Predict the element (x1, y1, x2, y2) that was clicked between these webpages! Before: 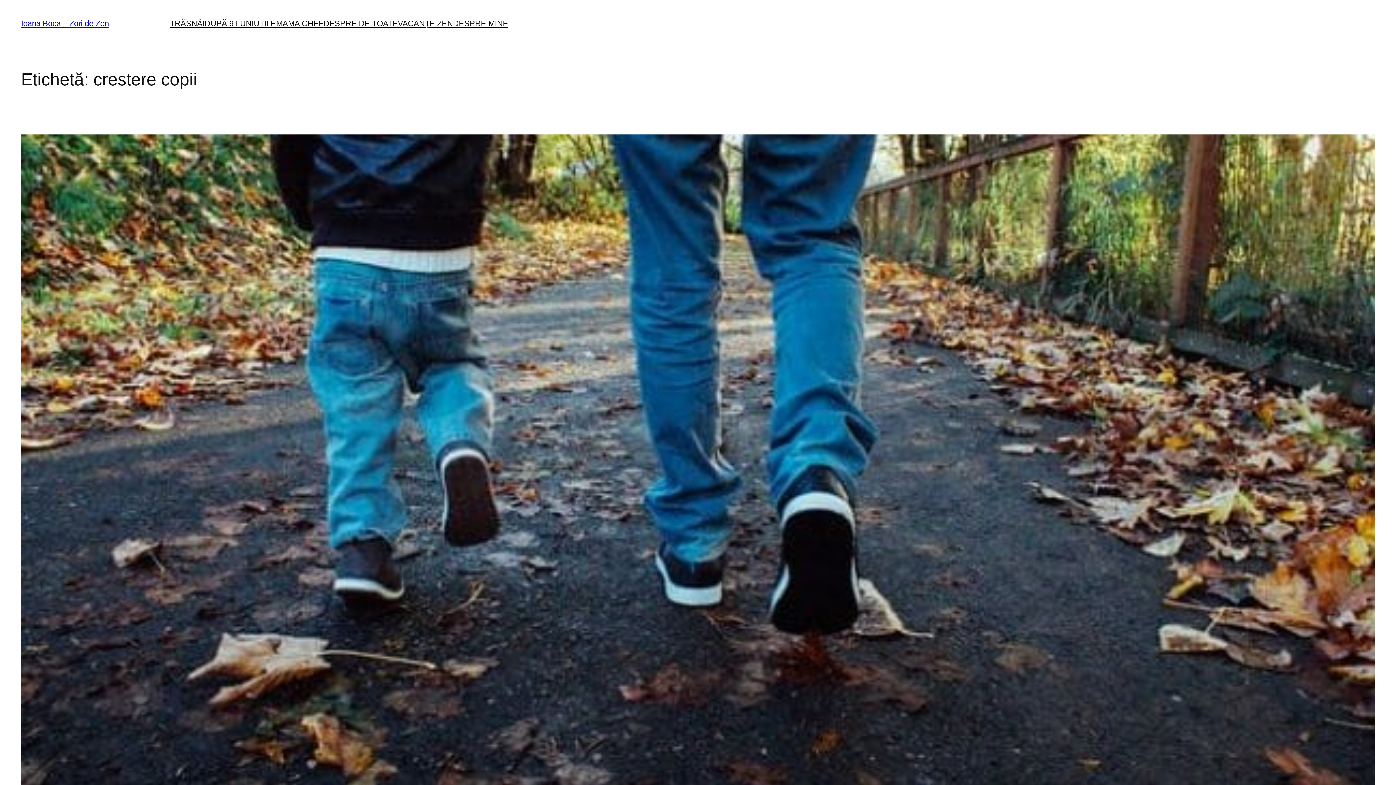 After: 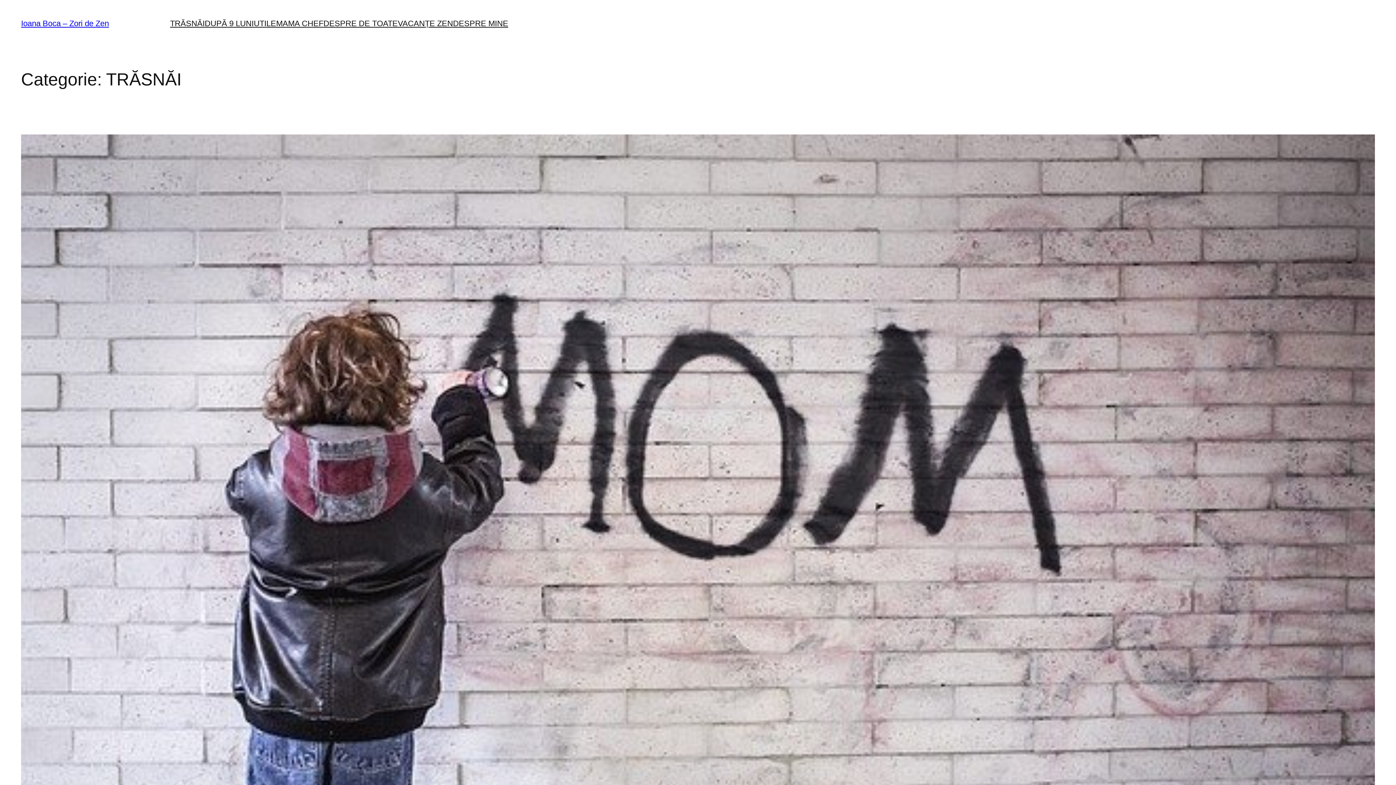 Action: bbox: (170, 18, 204, 29) label: TRĂSNĂI